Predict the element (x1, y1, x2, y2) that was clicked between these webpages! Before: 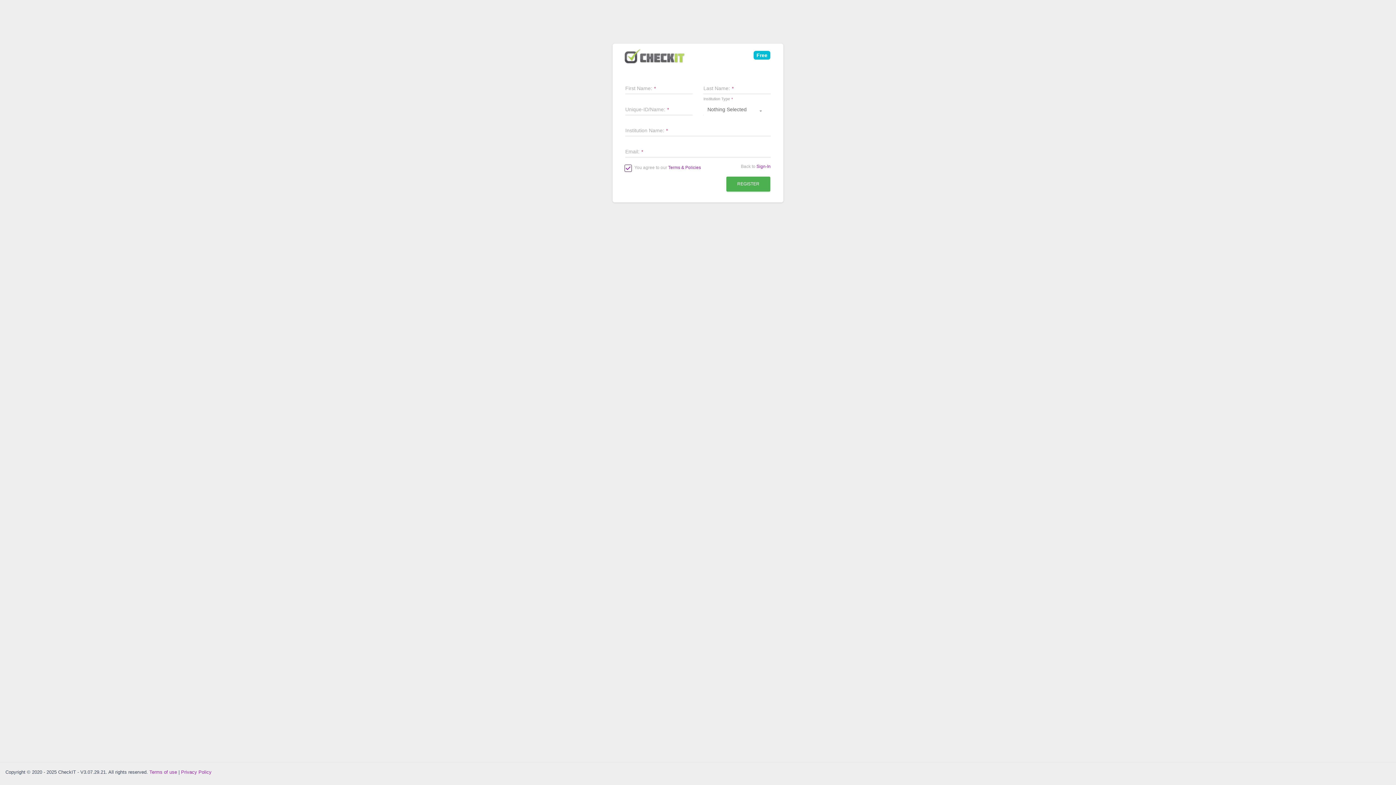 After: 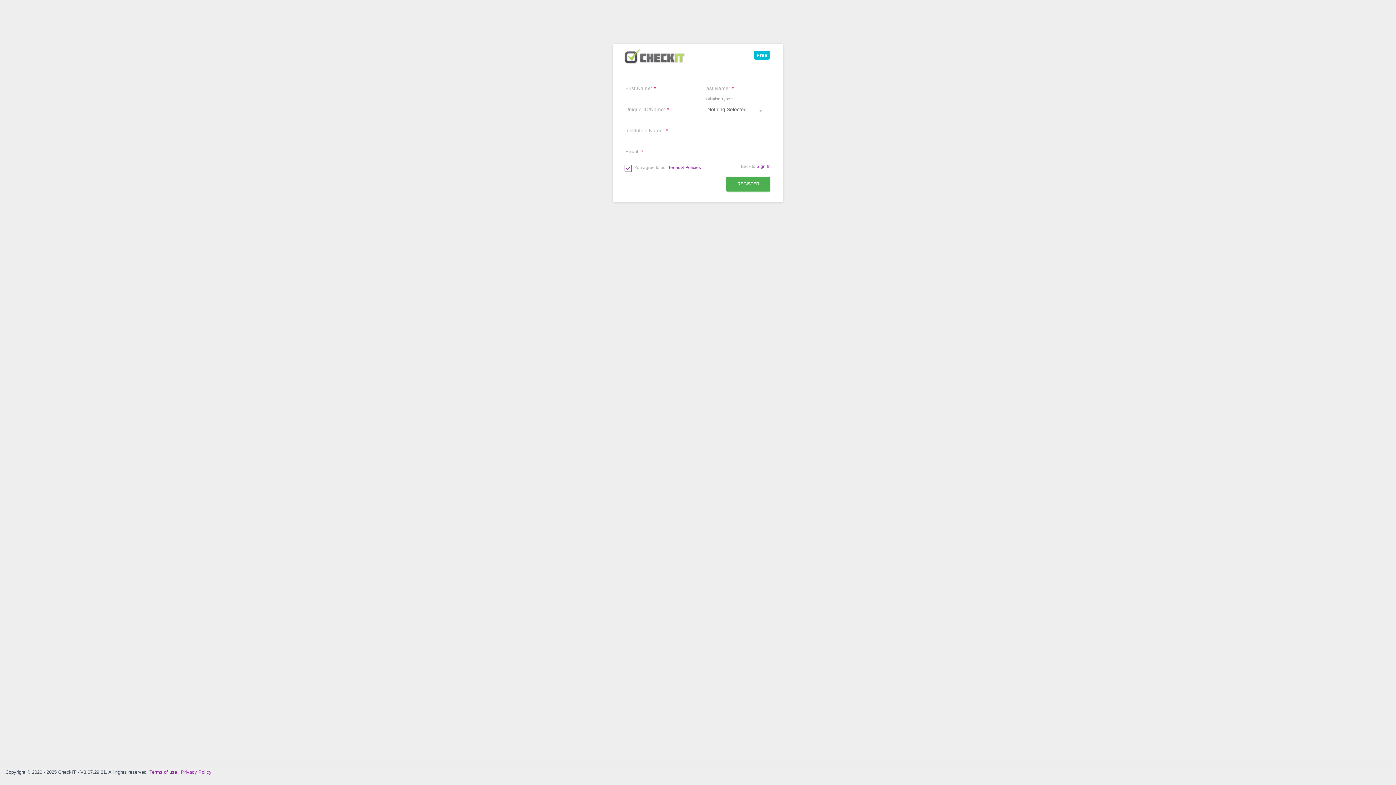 Action: label: Terms of use bbox: (149, 769, 177, 775)